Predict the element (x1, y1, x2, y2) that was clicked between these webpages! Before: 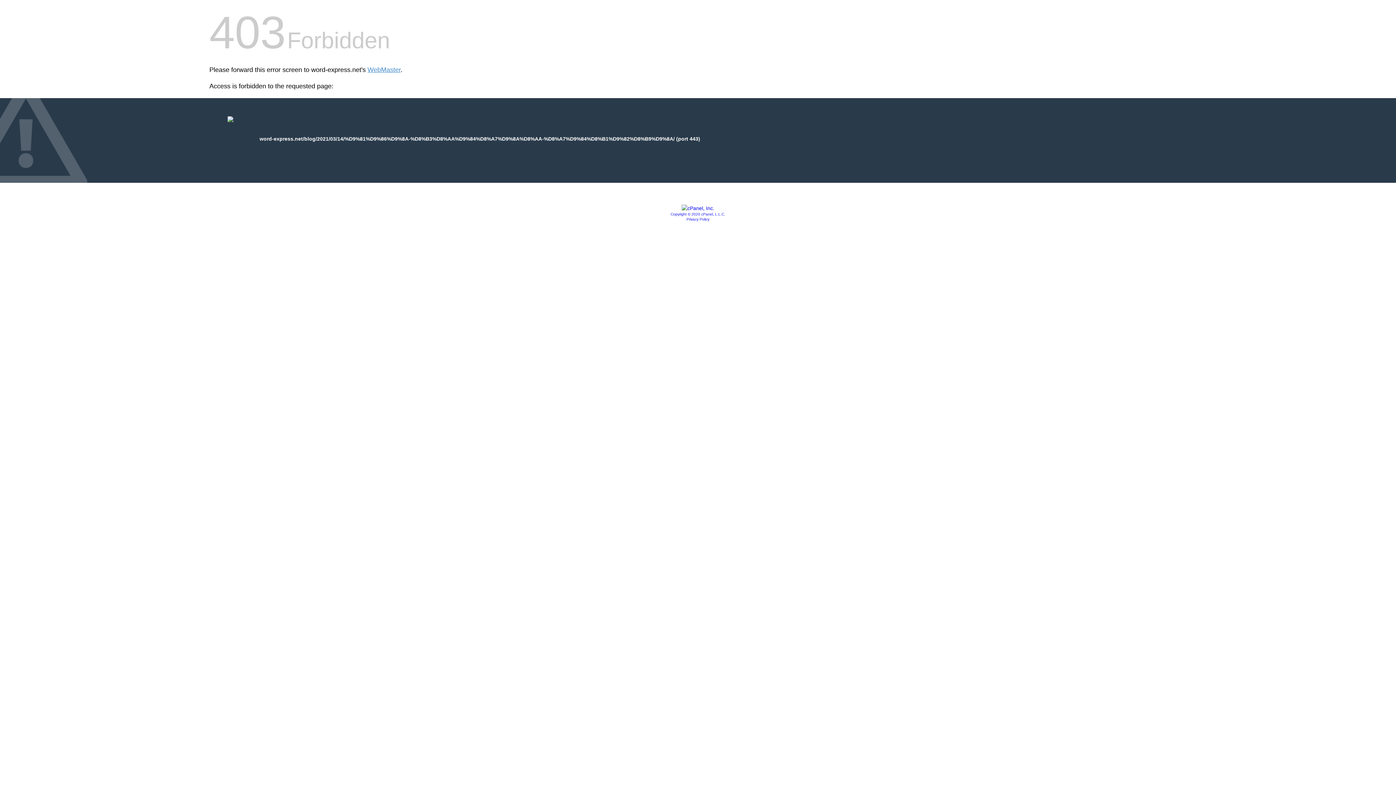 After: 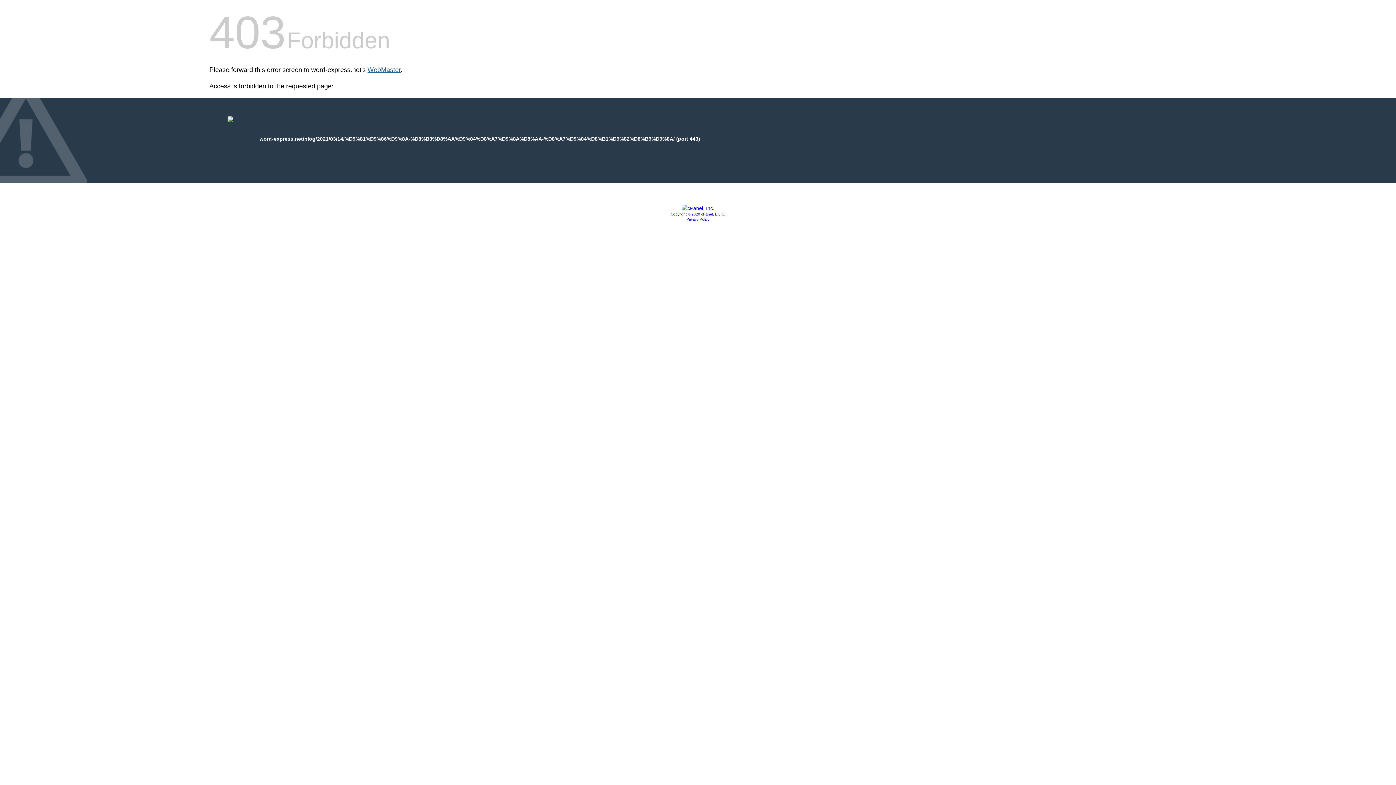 Action: bbox: (367, 66, 400, 73) label: WebMaster